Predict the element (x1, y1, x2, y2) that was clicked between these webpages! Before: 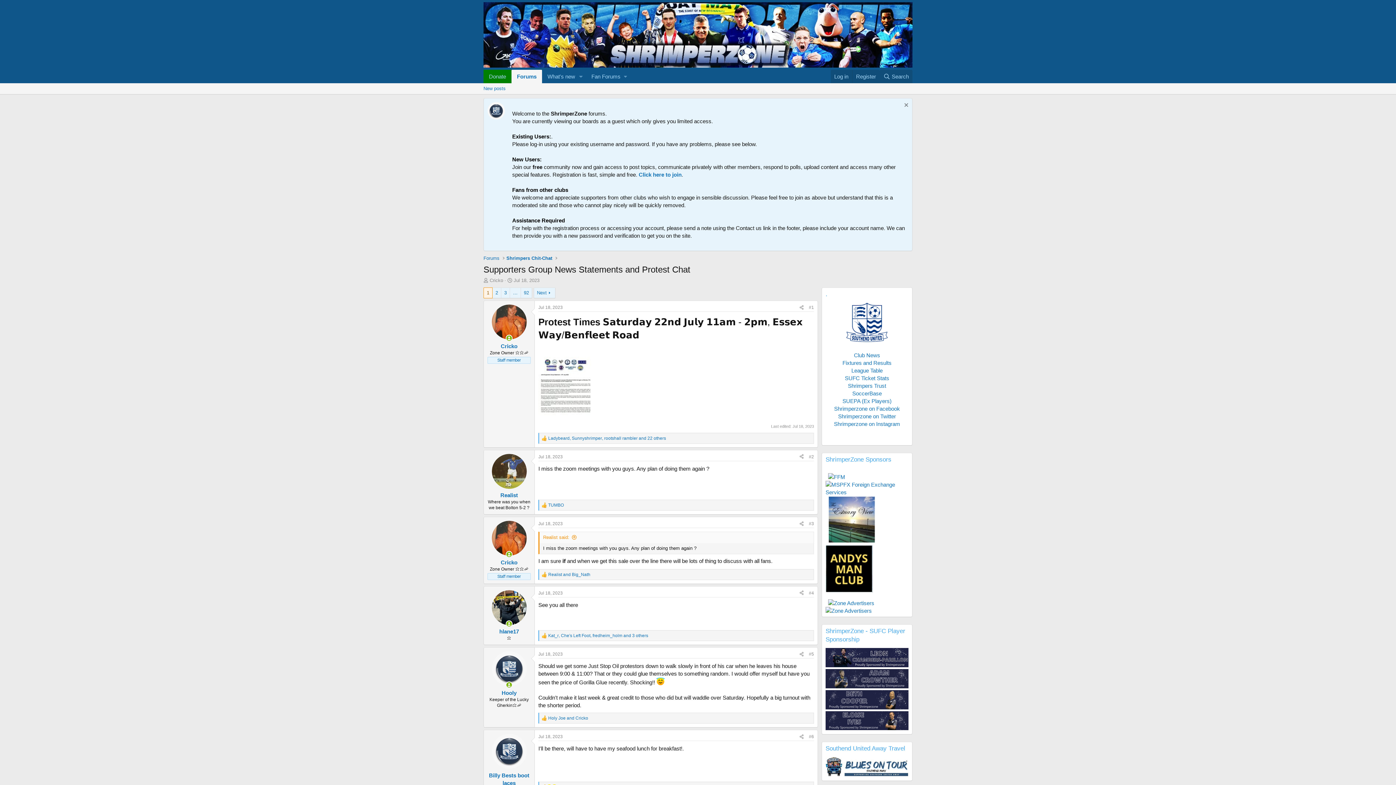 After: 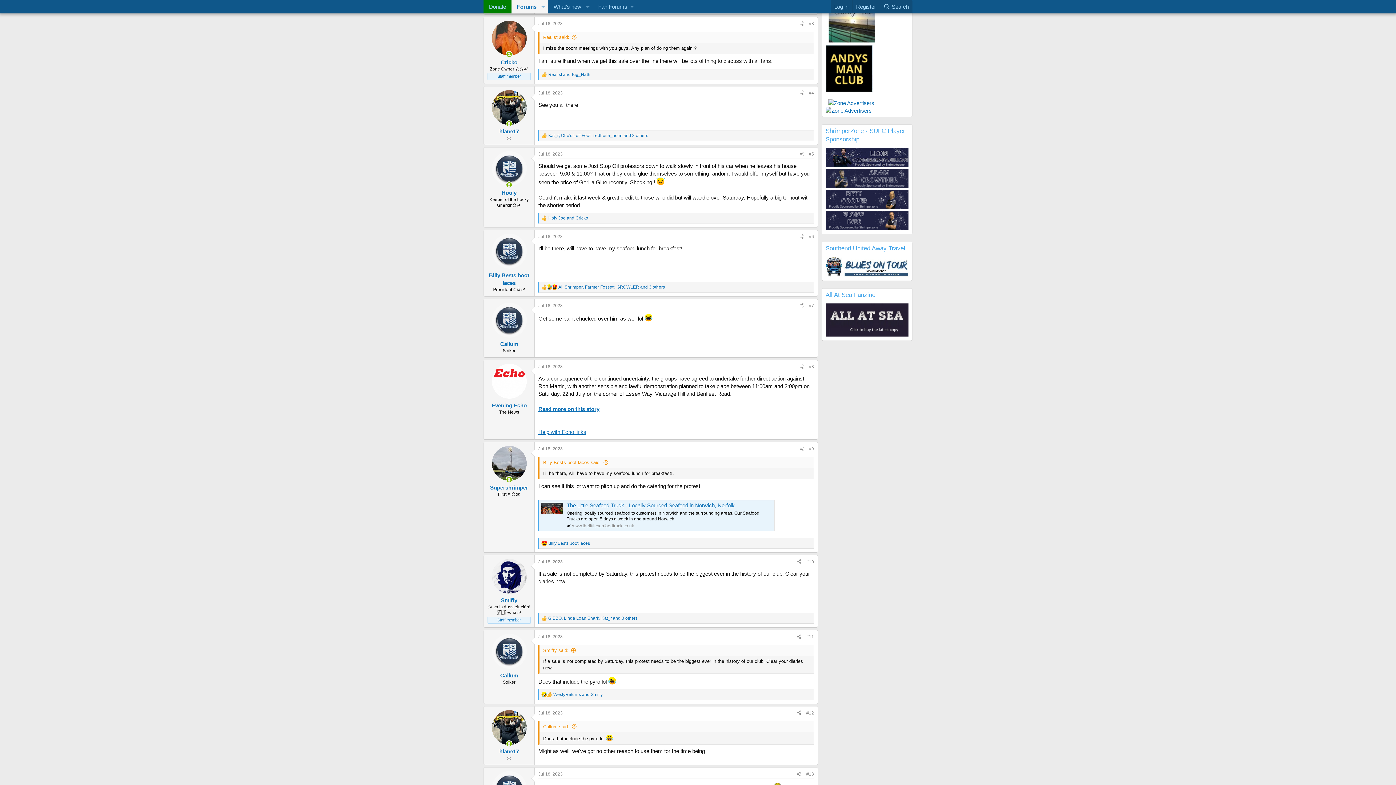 Action: bbox: (538, 521, 562, 526) label: Jul 18, 2023